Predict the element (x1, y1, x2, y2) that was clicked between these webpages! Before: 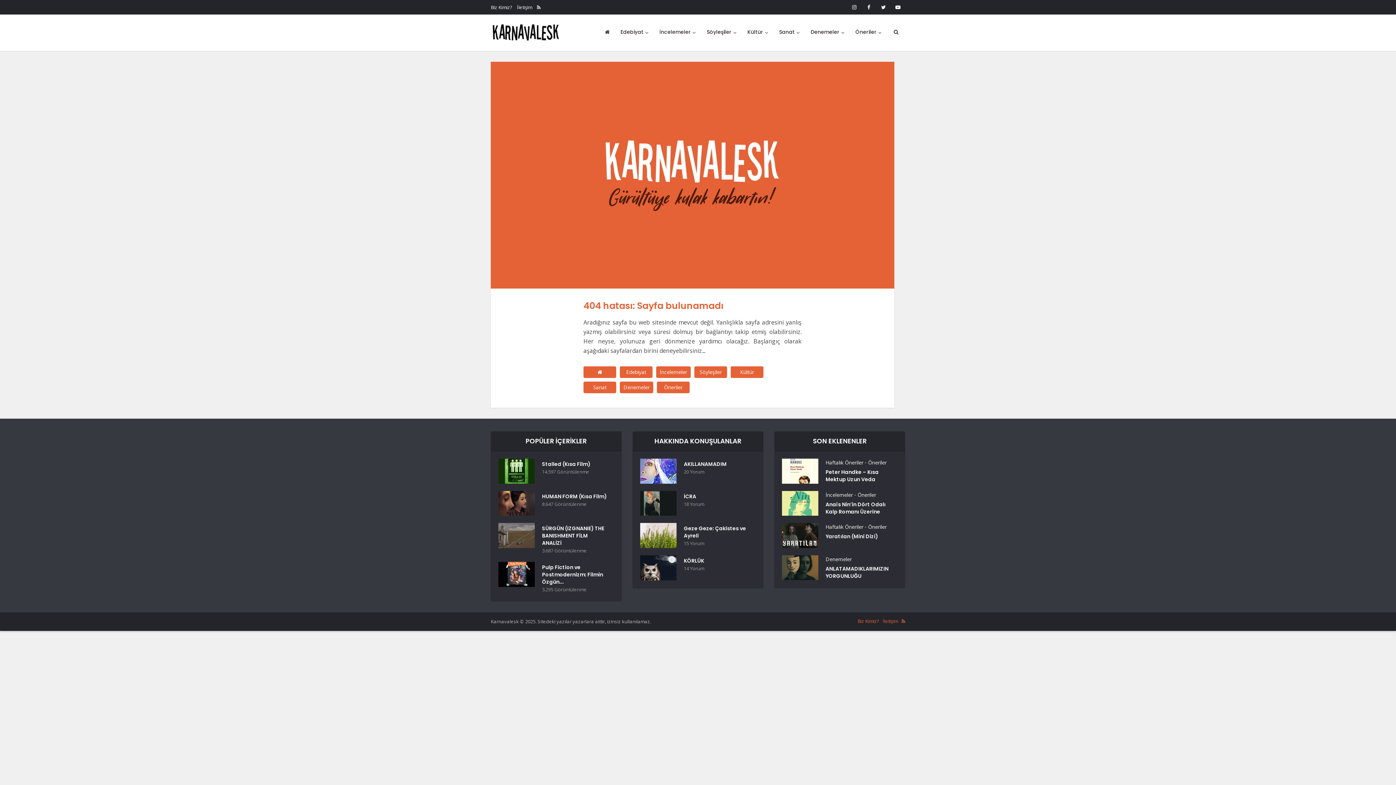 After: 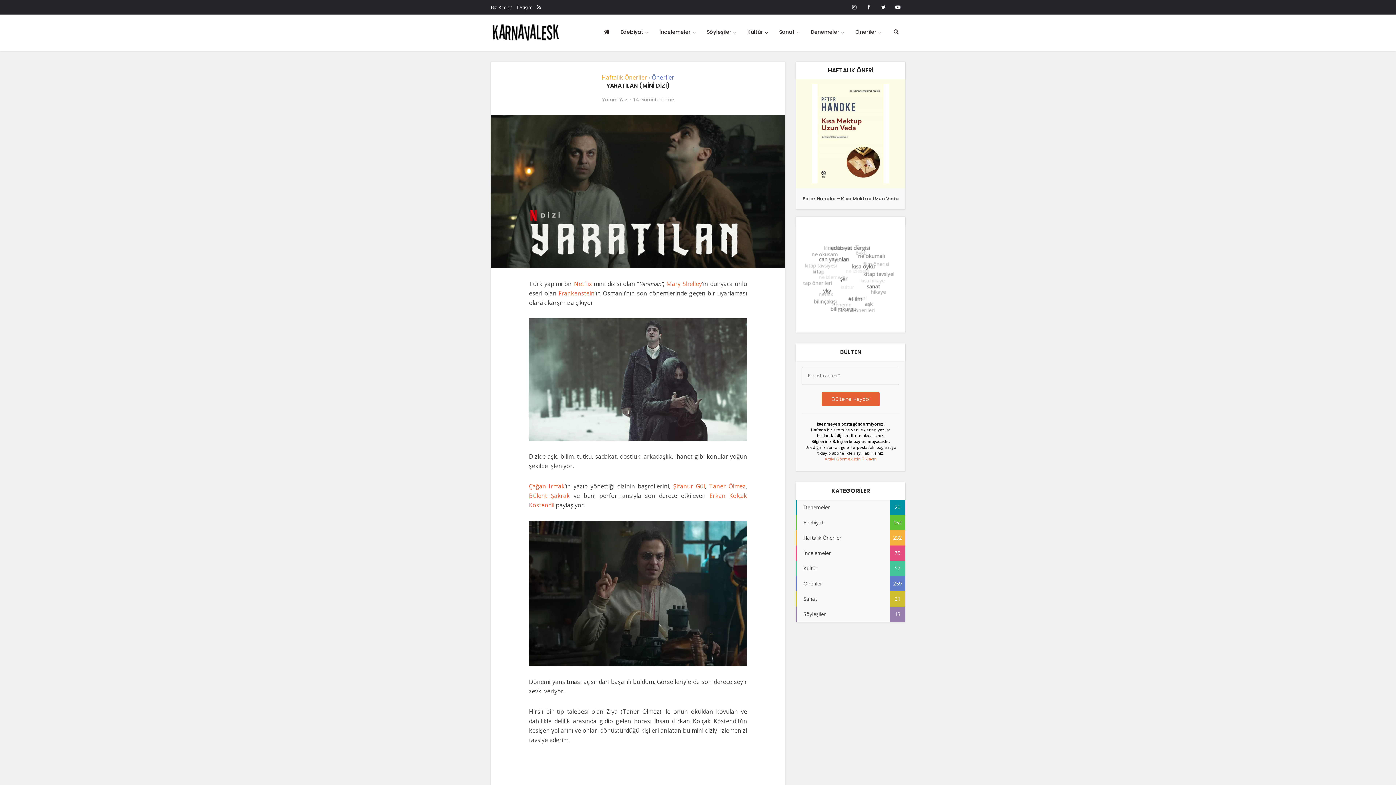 Action: bbox: (825, 531, 894, 540) label: Yaratılan (Mini Dizi)